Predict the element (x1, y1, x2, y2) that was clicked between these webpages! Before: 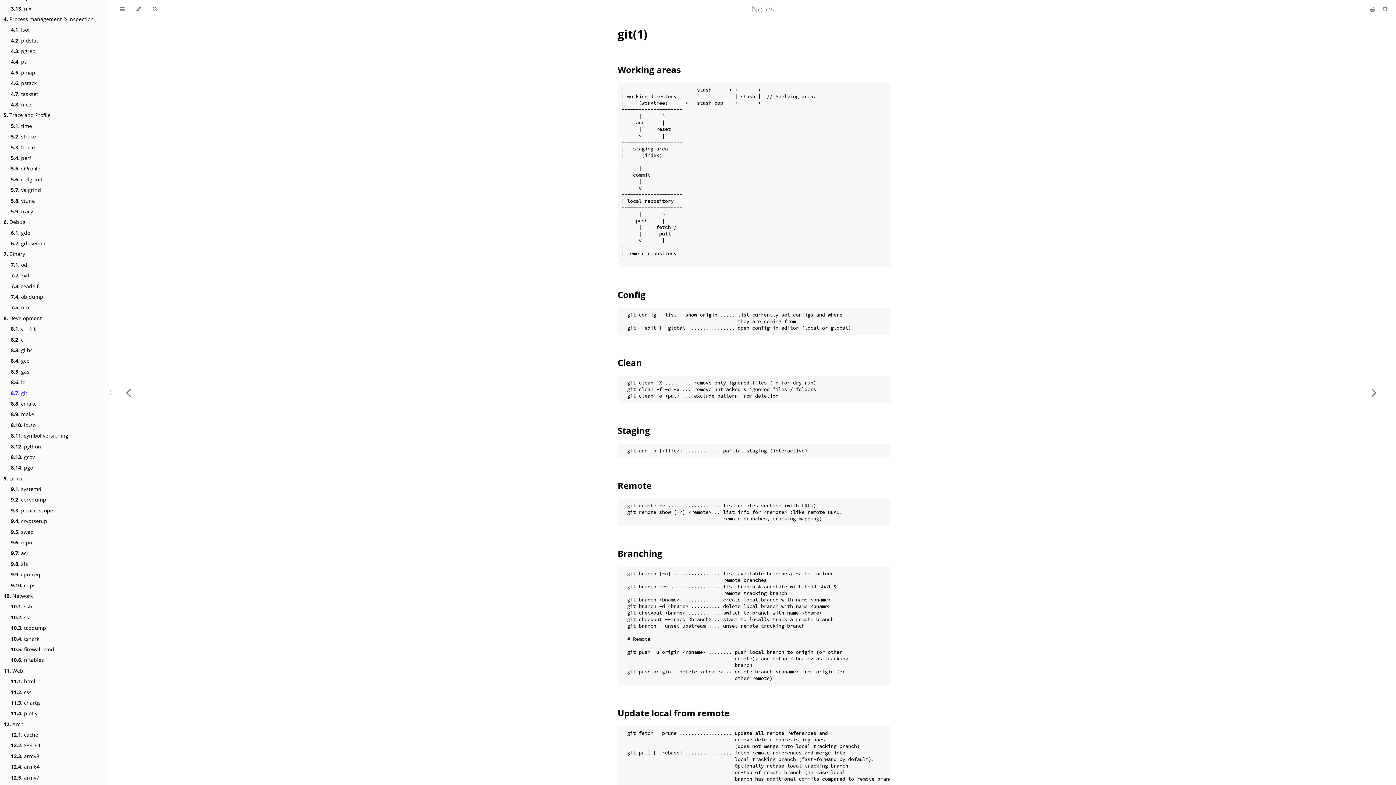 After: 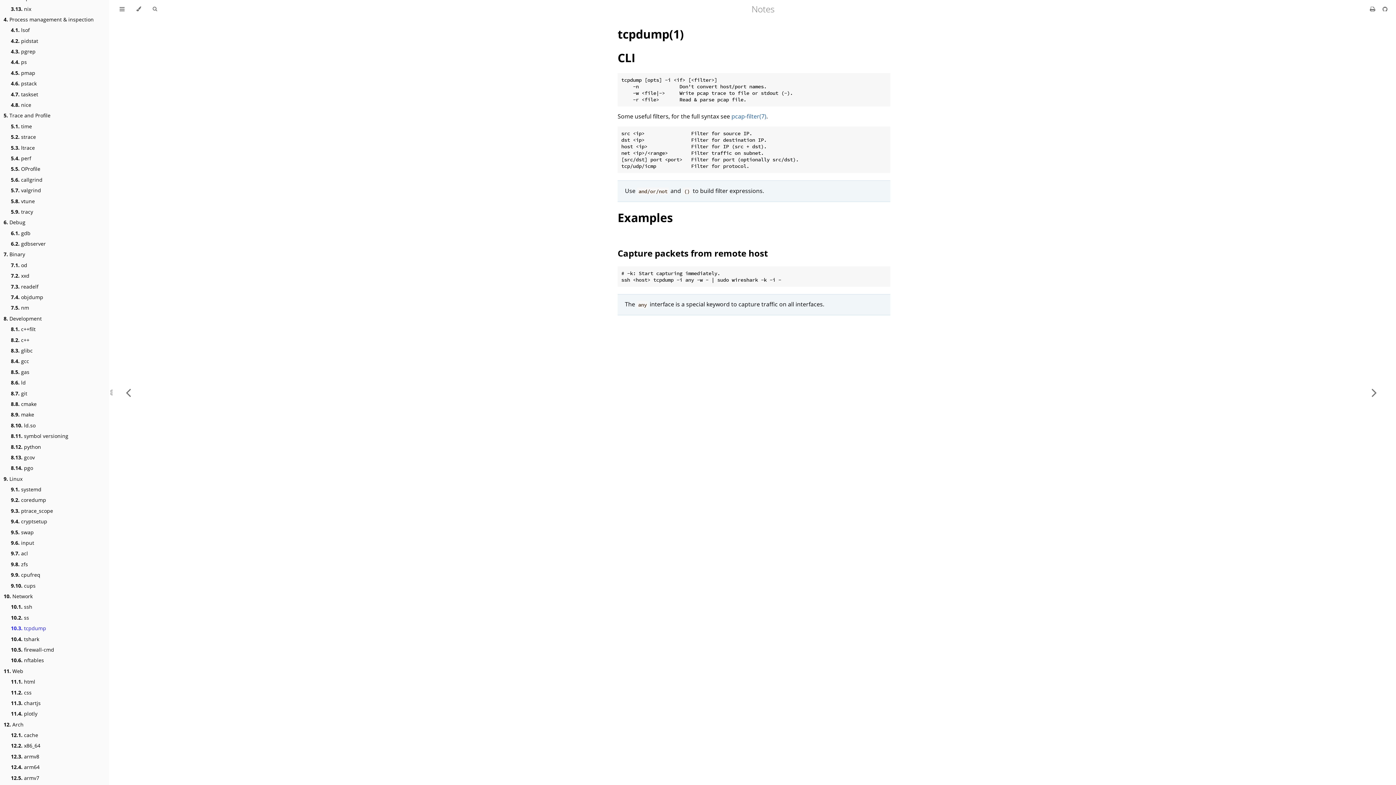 Action: label: 10.3. tcpdump bbox: (10, 624, 46, 632)